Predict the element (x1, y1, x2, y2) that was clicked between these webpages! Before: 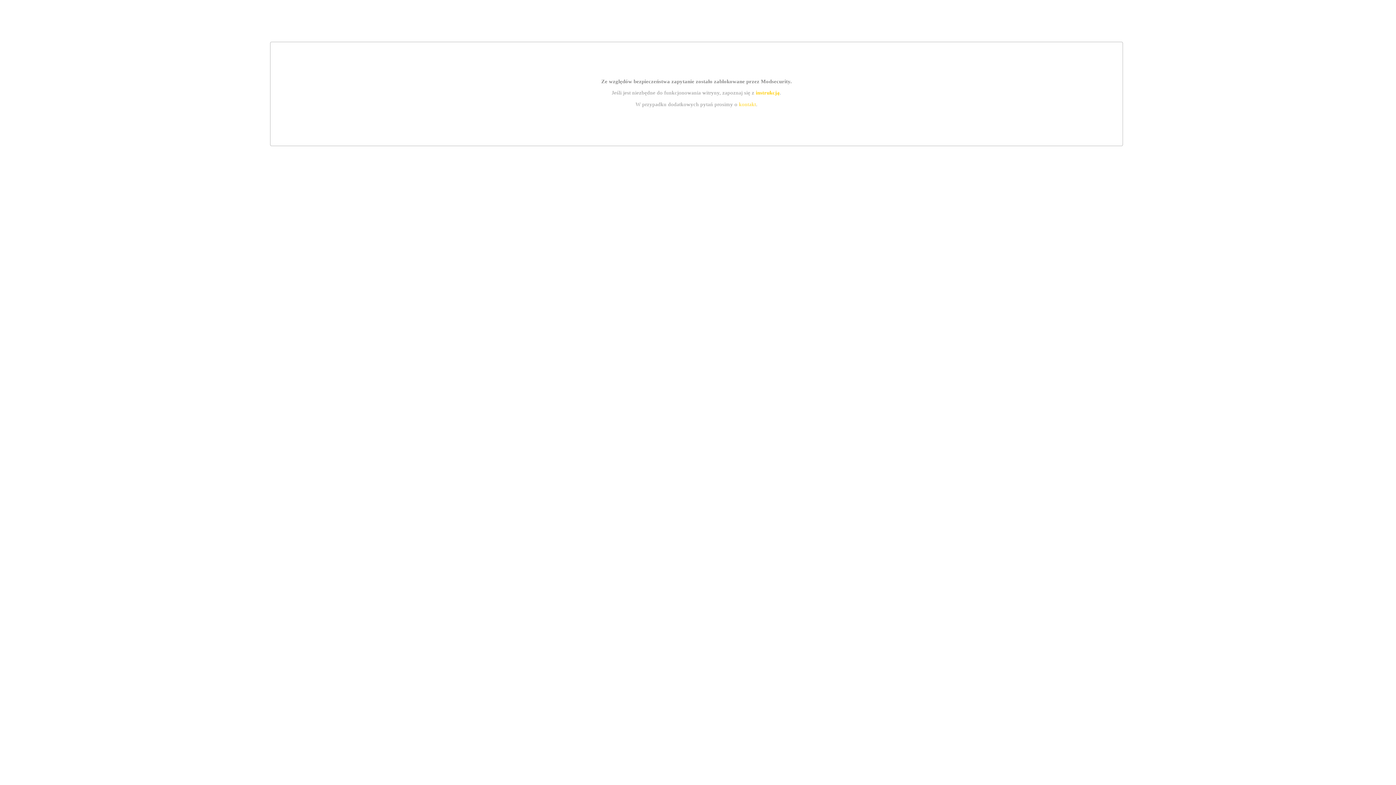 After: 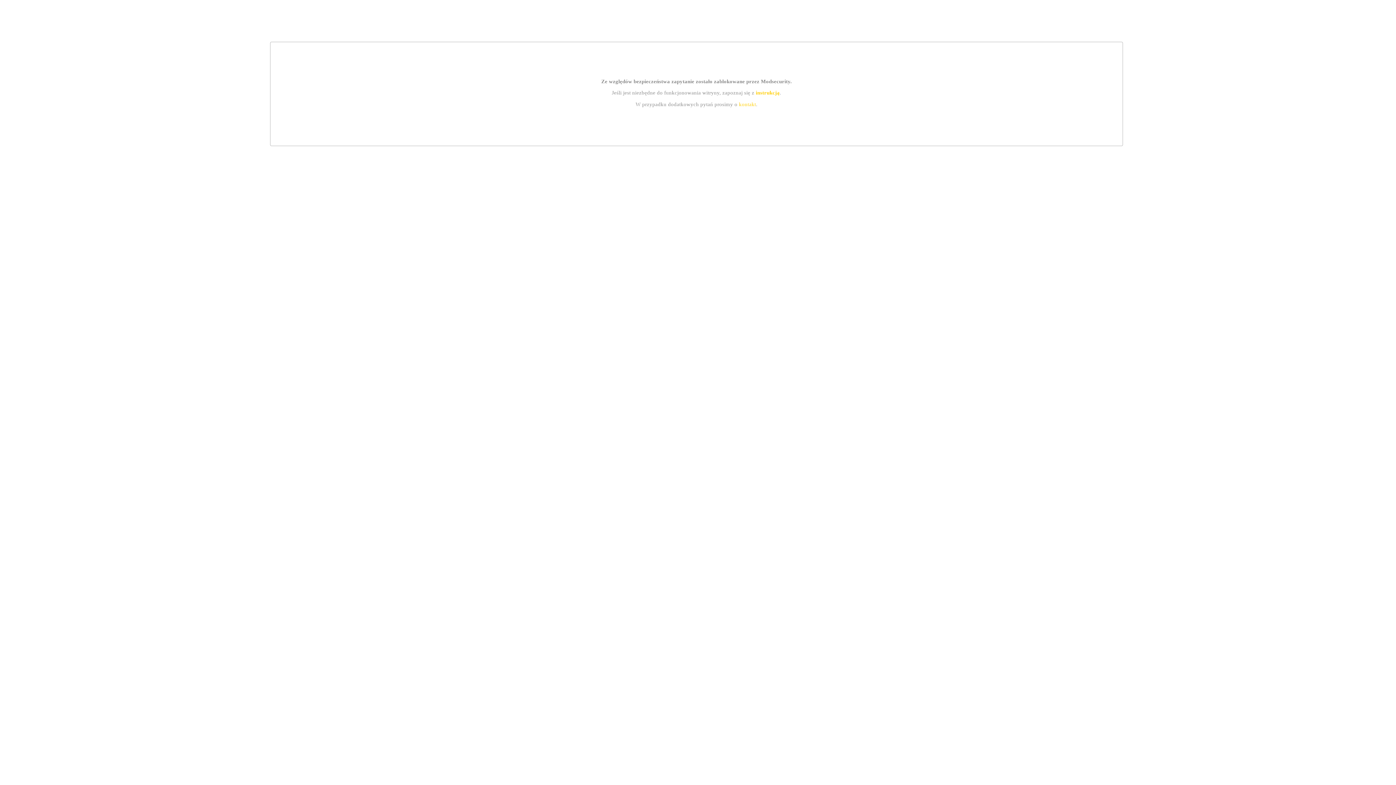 Action: label: instrukcją bbox: (755, 89, 779, 95)